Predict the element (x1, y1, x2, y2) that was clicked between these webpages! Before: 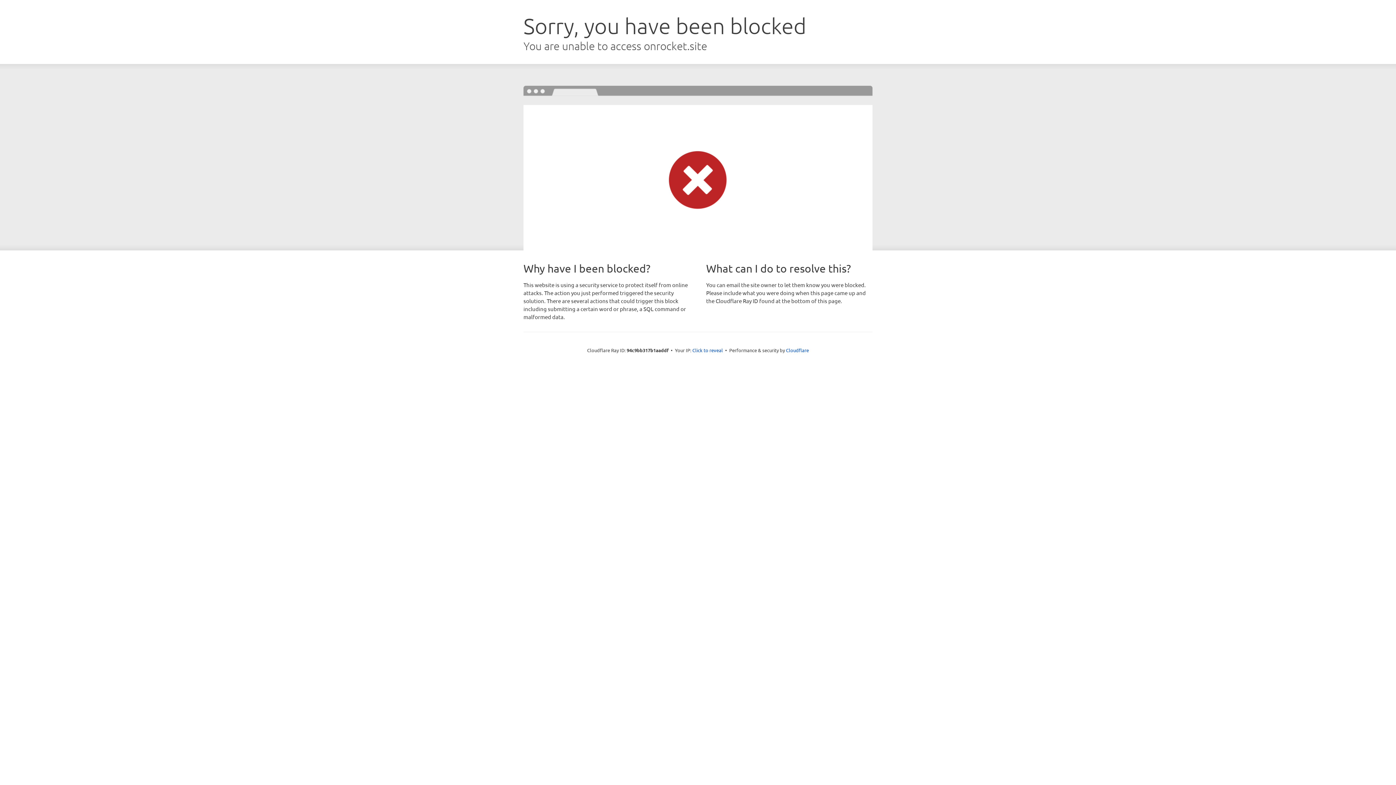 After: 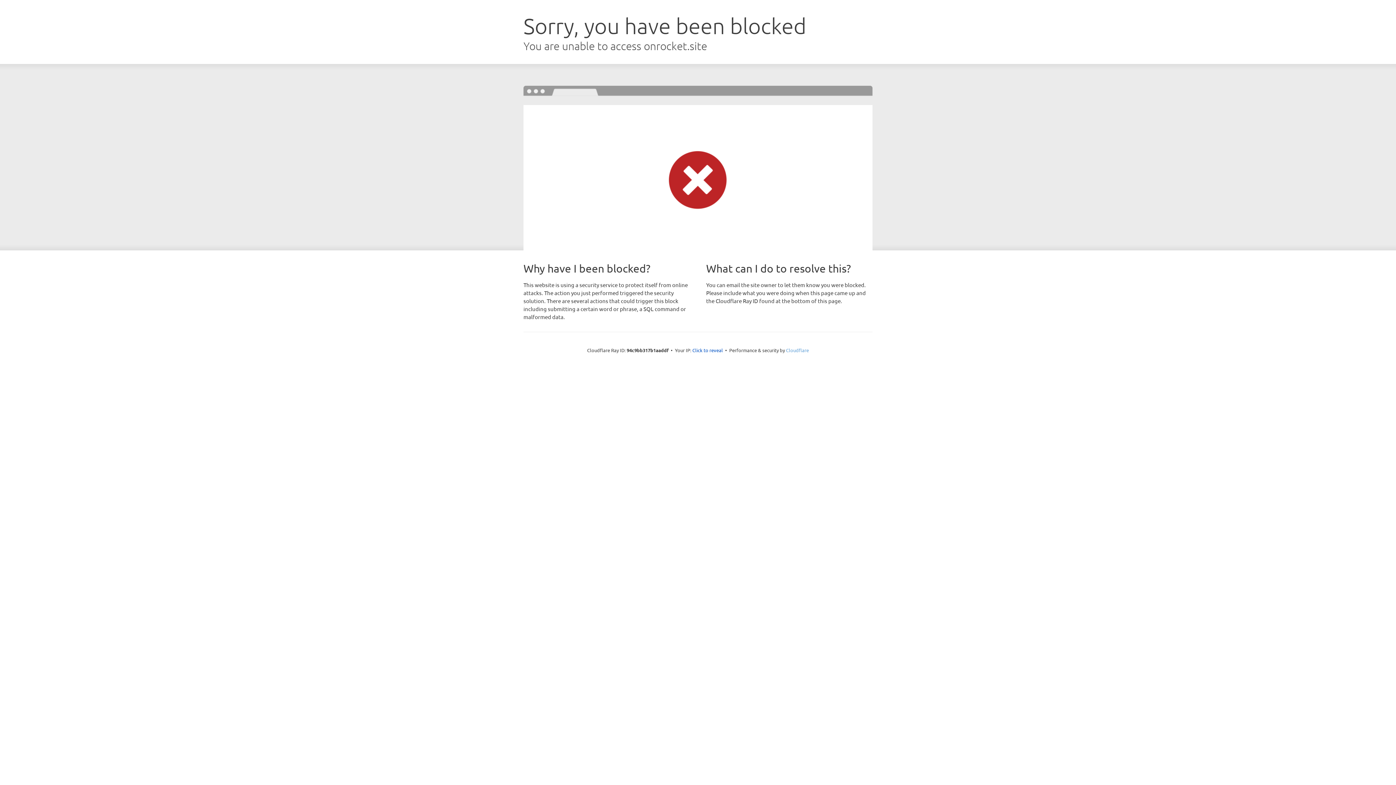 Action: bbox: (786, 347, 809, 353) label: Cloudflare